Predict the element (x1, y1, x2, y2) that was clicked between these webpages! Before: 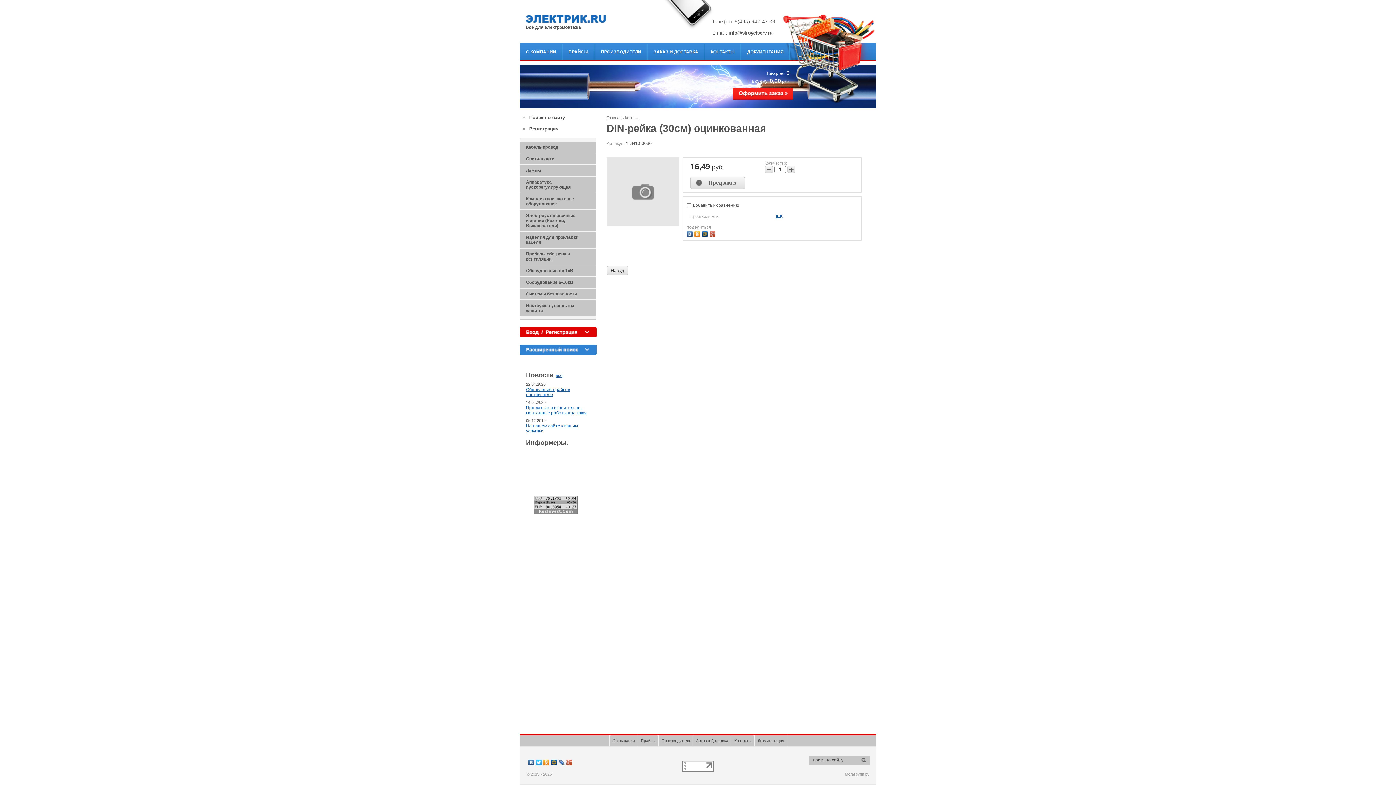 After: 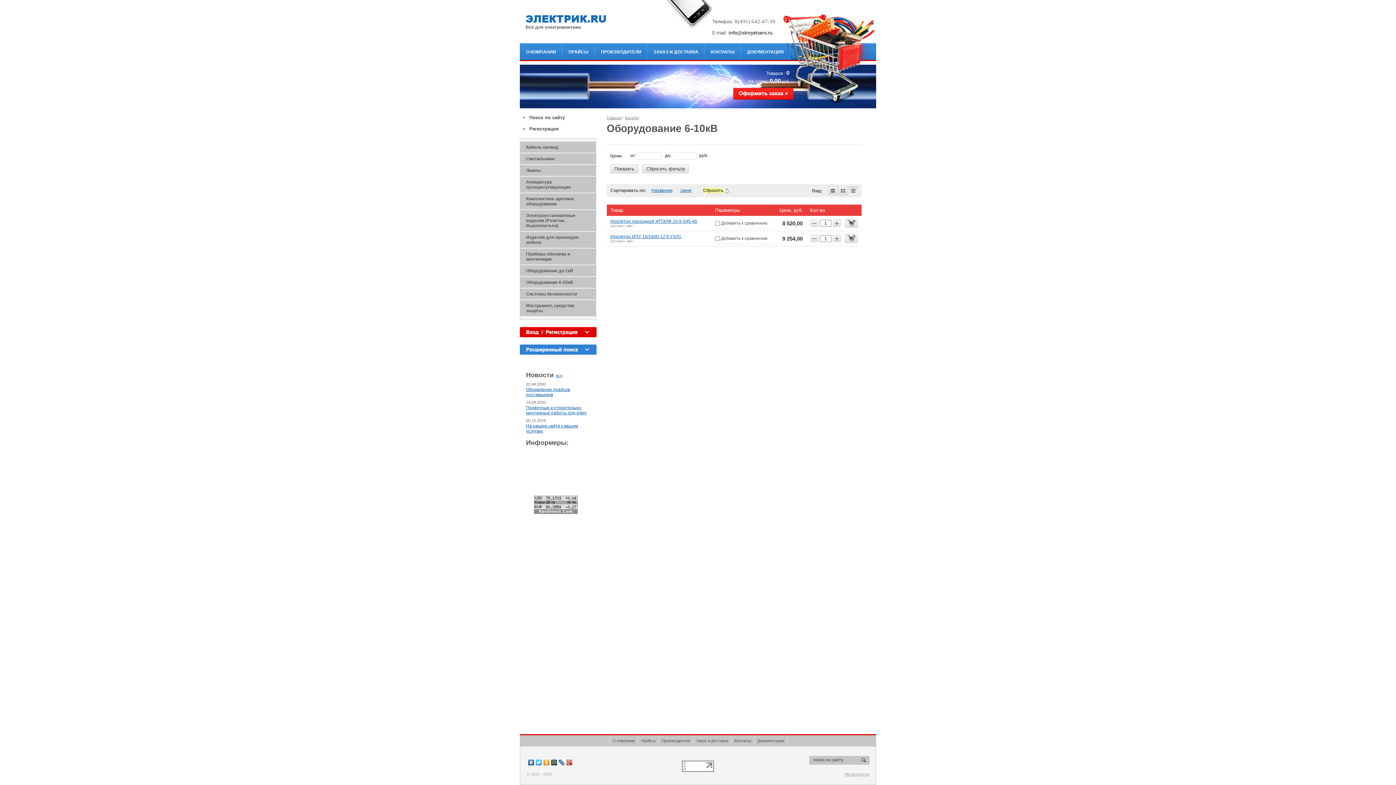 Action: label: Оборудование 6-10кВ bbox: (520, 277, 596, 288)